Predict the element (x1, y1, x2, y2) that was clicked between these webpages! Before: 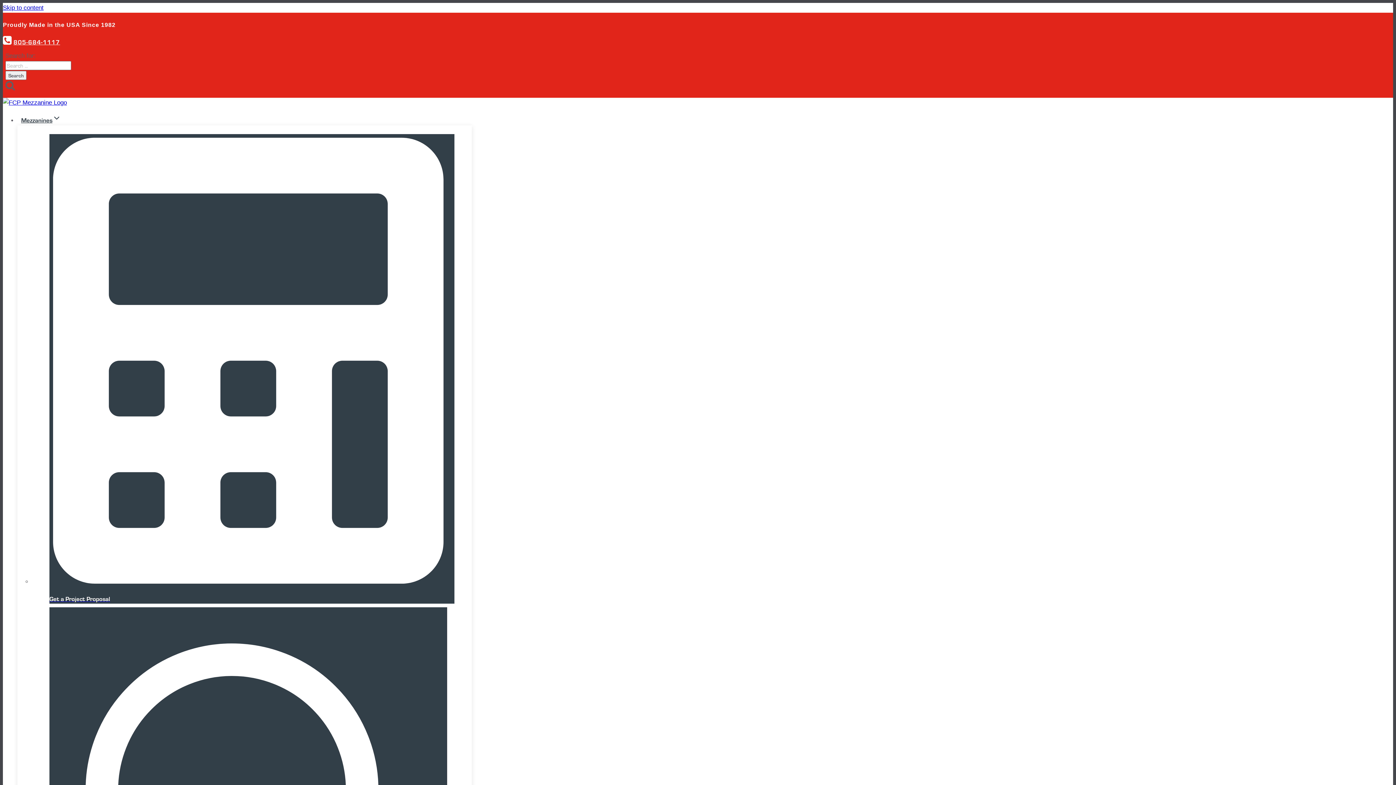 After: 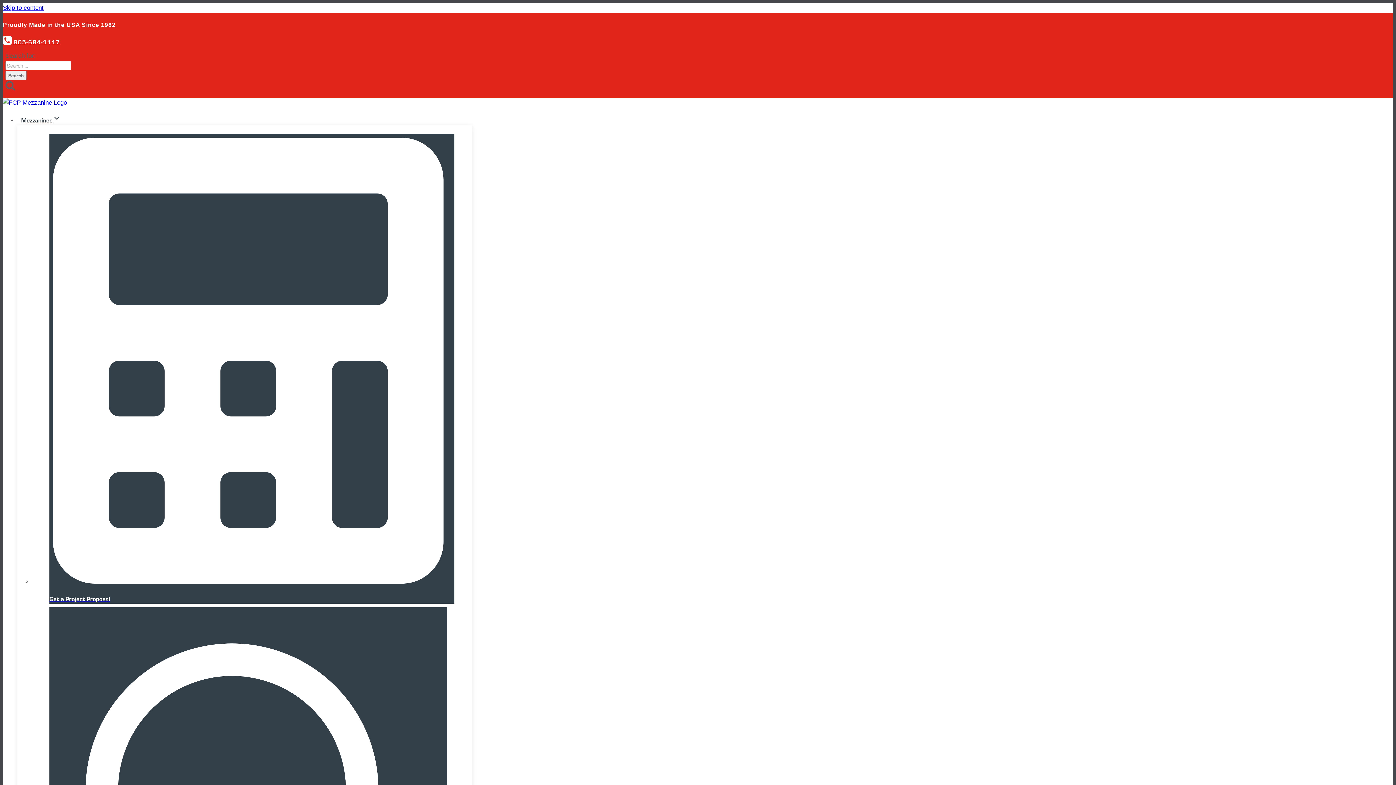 Action: label: Mezzanines bbox: (17, 111, 64, 128)